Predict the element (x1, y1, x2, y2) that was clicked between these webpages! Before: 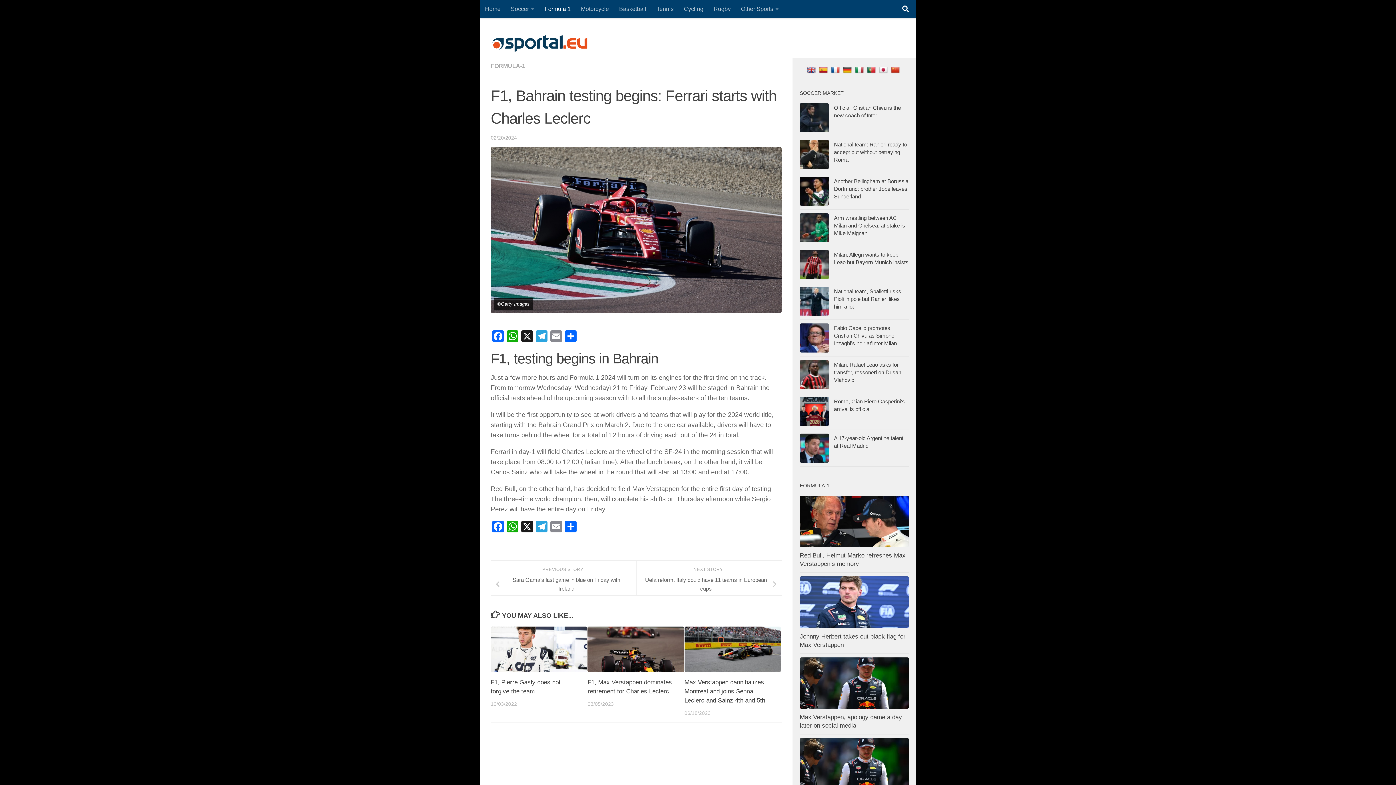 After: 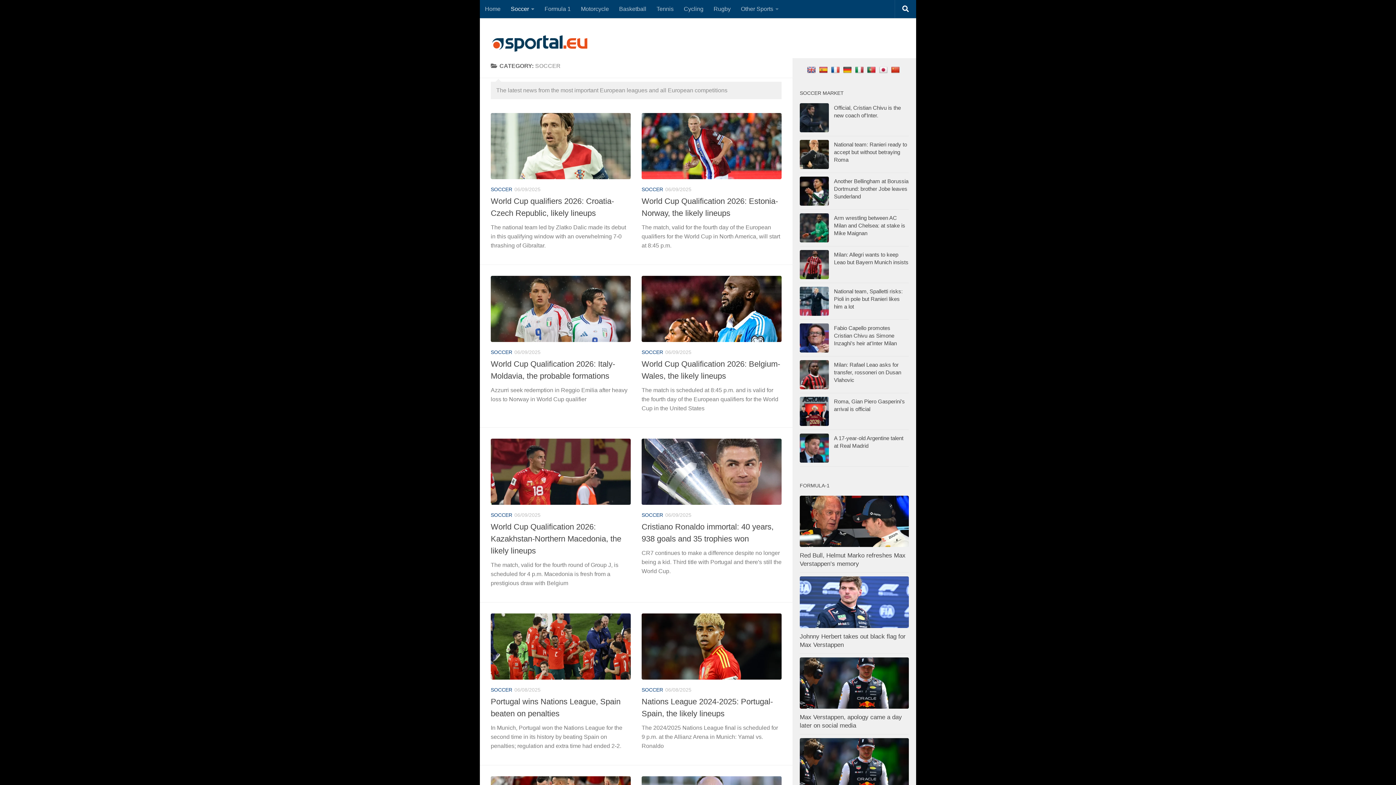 Action: bbox: (505, 0, 539, 18) label: Soccer